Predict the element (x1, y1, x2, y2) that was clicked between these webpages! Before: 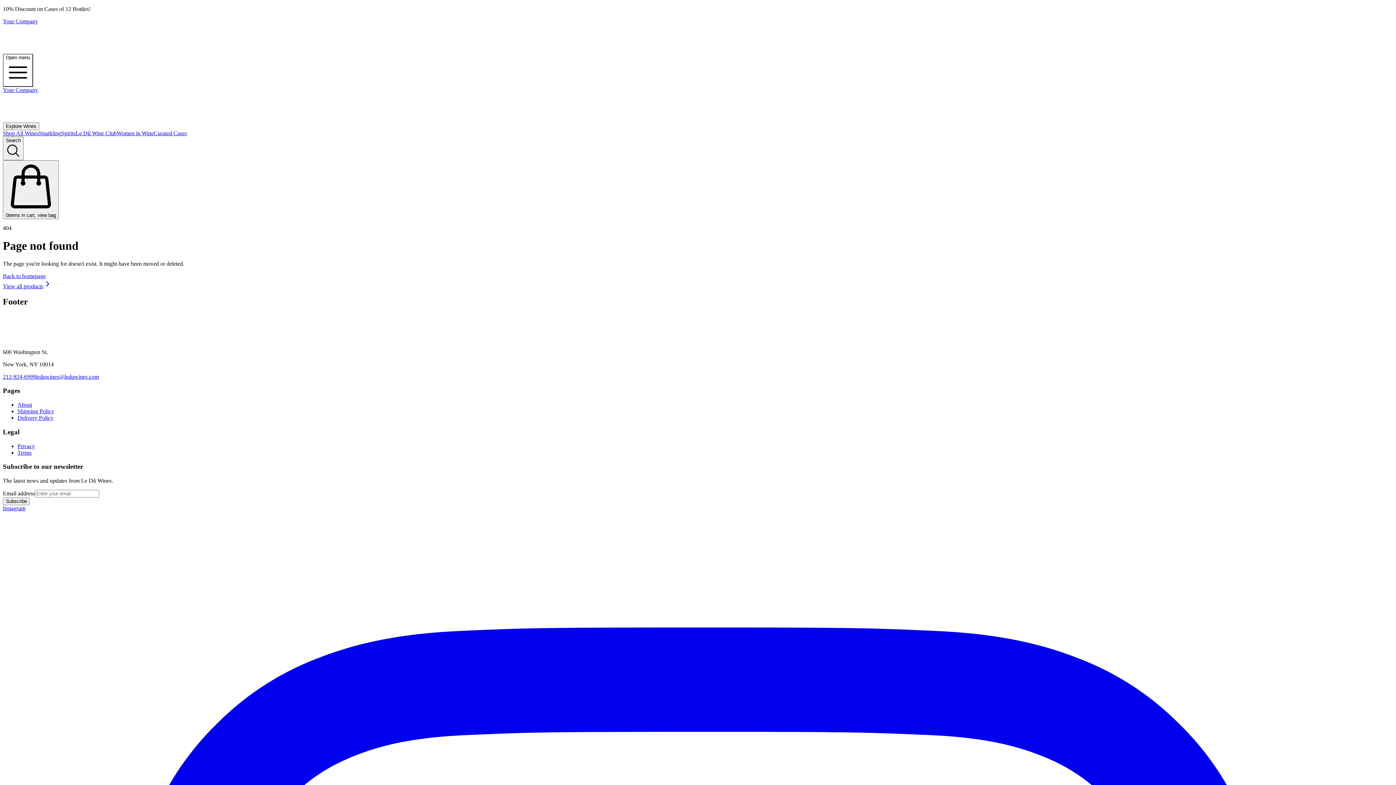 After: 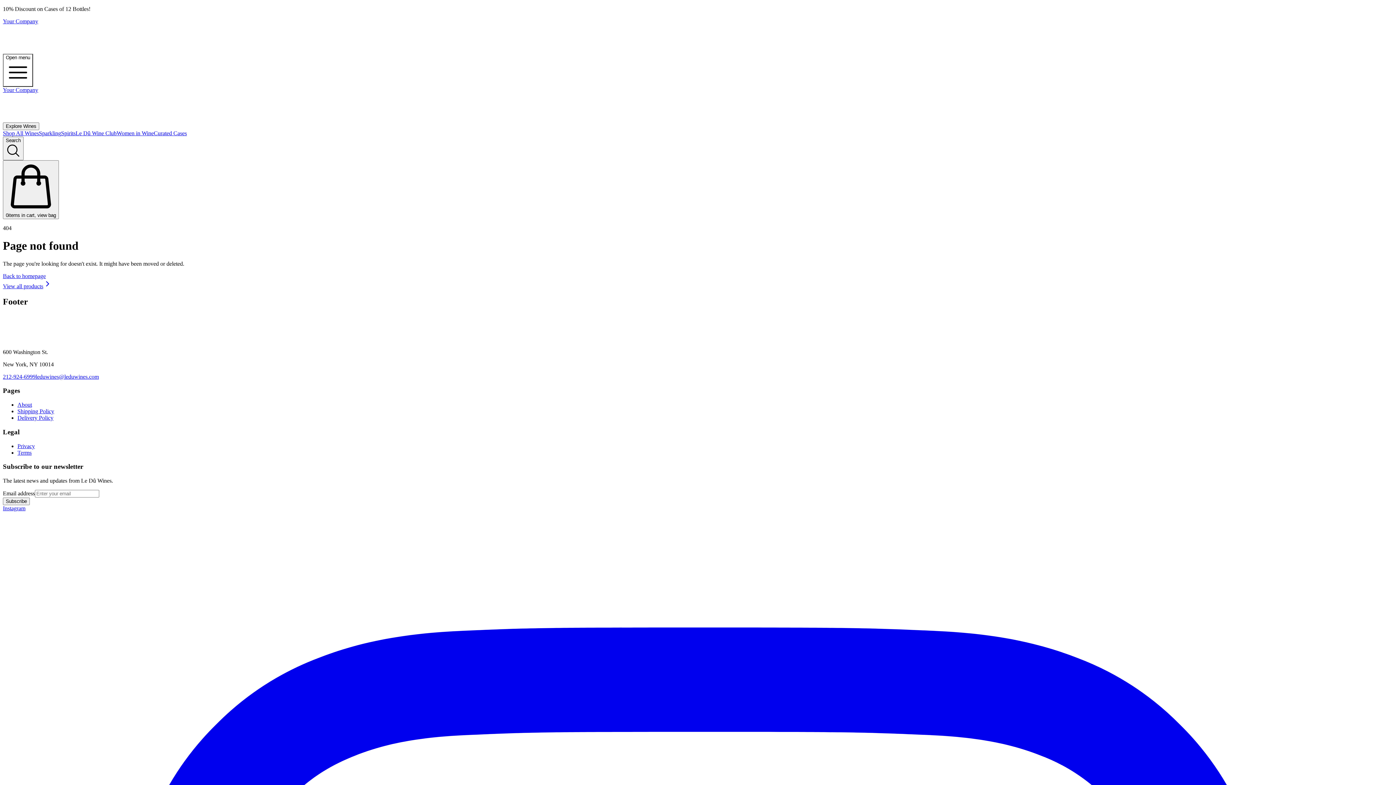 Action: label: Shop All Wines bbox: (2, 130, 38, 136)